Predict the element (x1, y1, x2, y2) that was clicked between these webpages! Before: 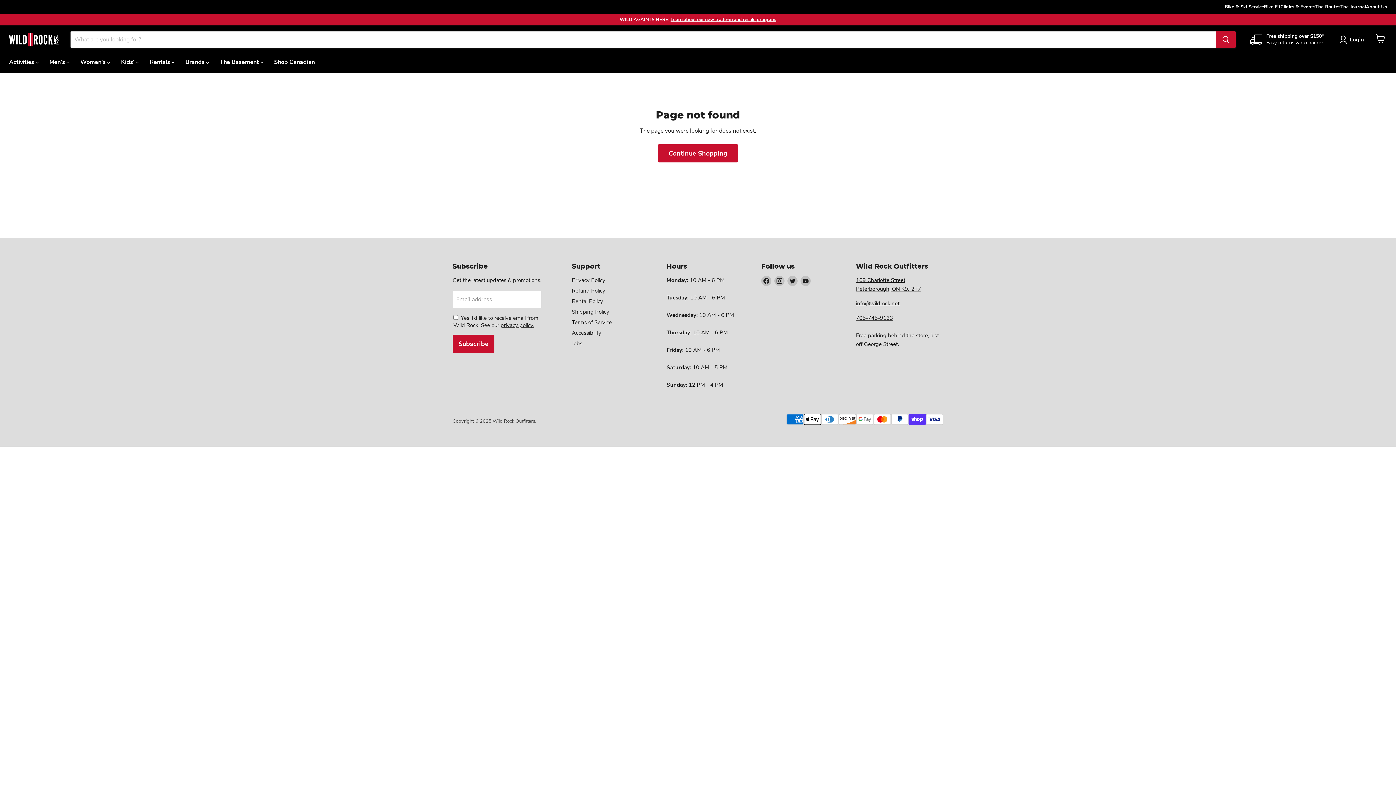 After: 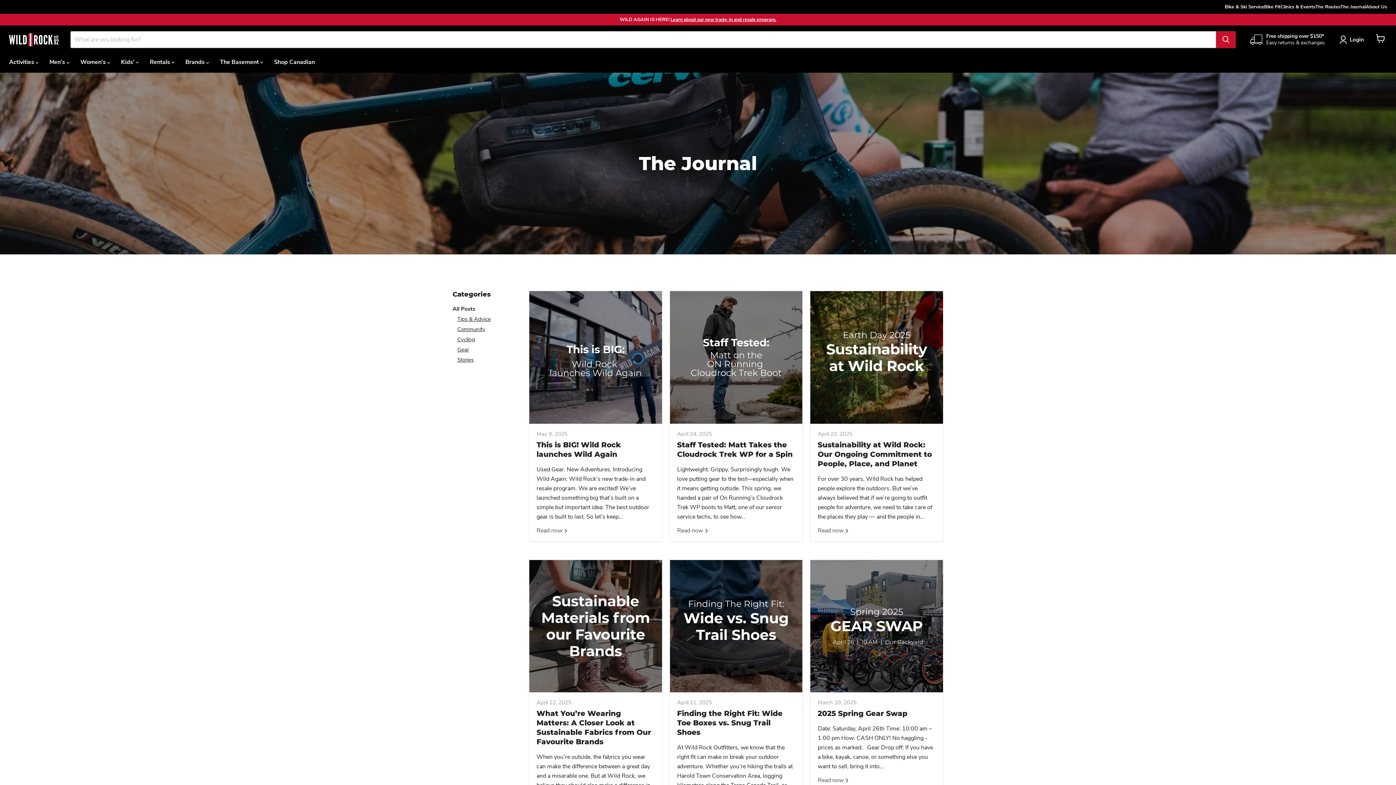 Action: bbox: (1340, 2, 1366, 10) label: The Journal